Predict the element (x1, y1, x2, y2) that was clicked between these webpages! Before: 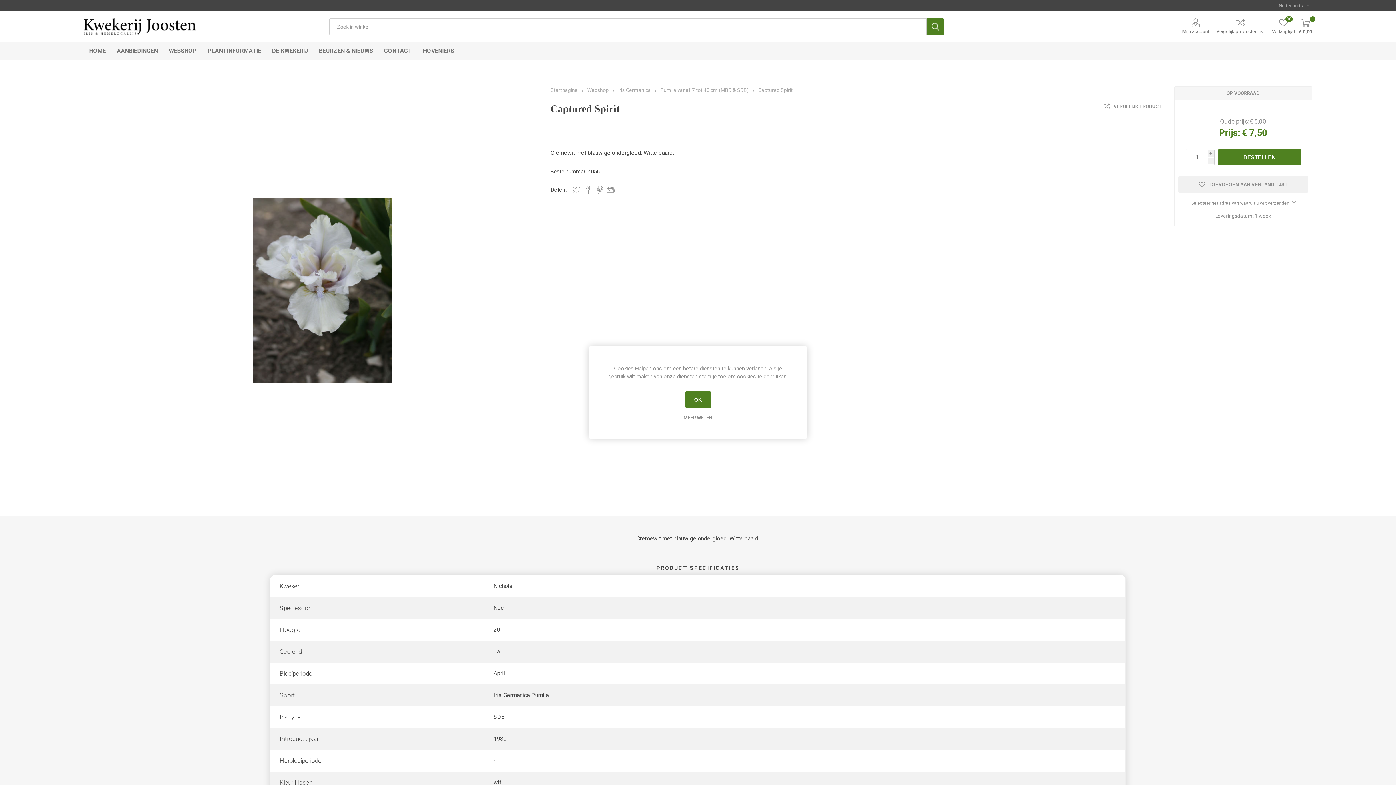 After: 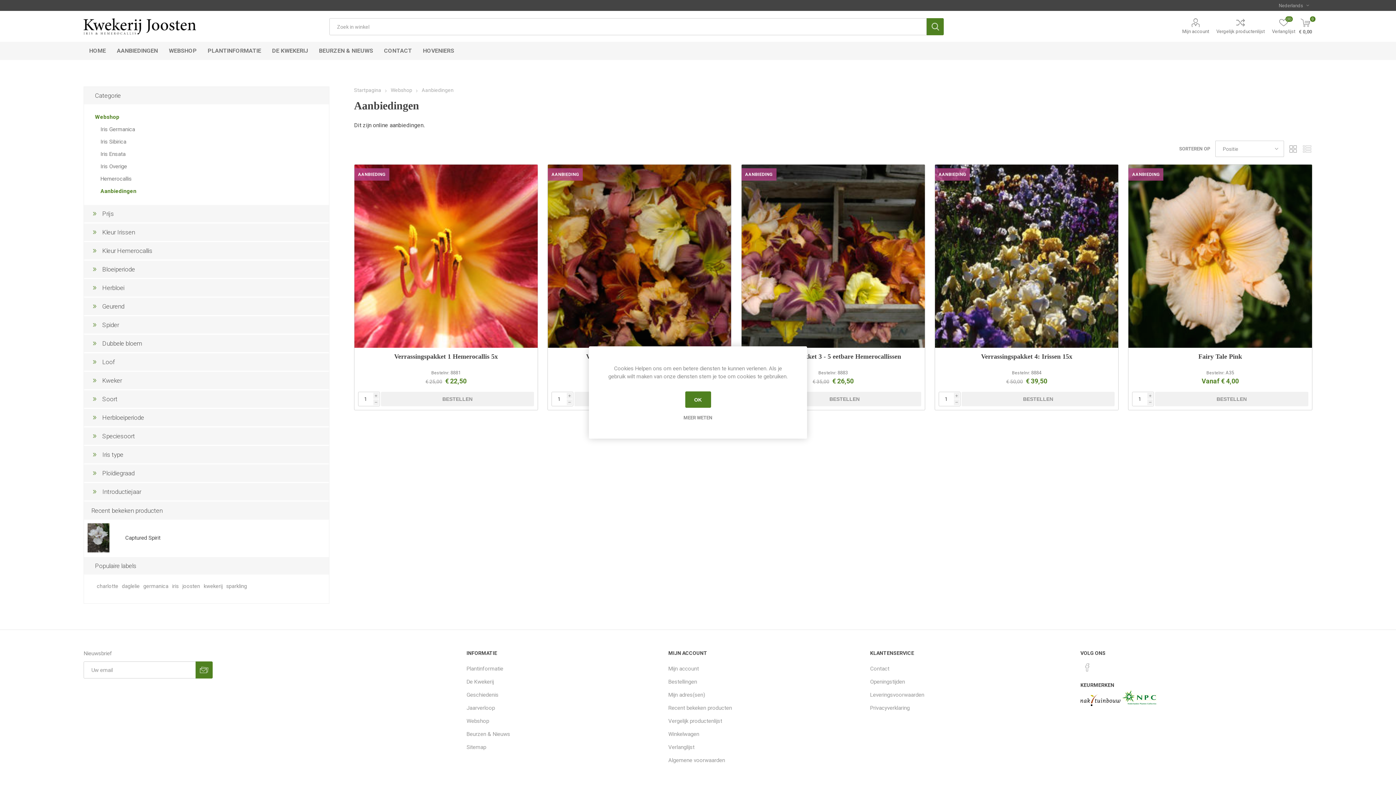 Action: label: AANBIEDINGEN bbox: (111, 41, 163, 60)